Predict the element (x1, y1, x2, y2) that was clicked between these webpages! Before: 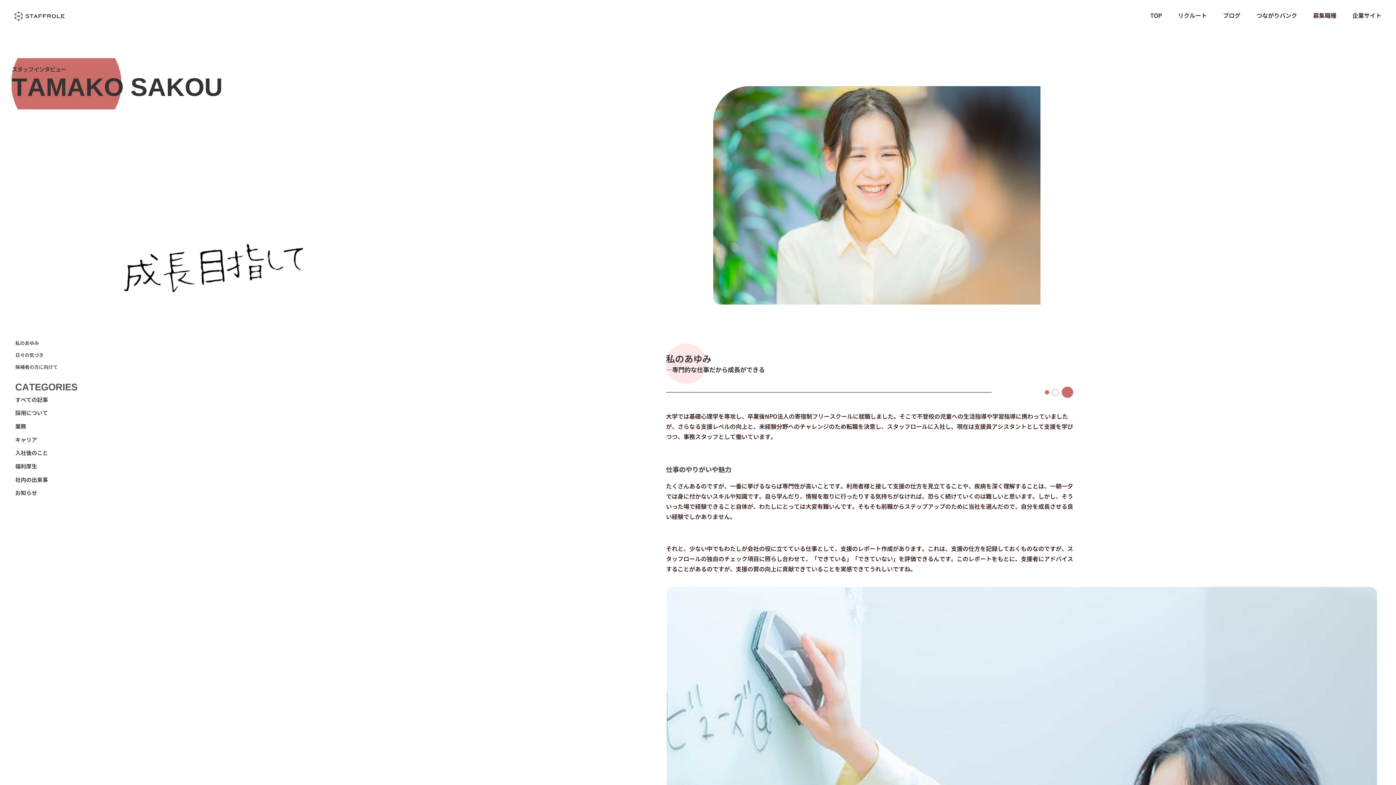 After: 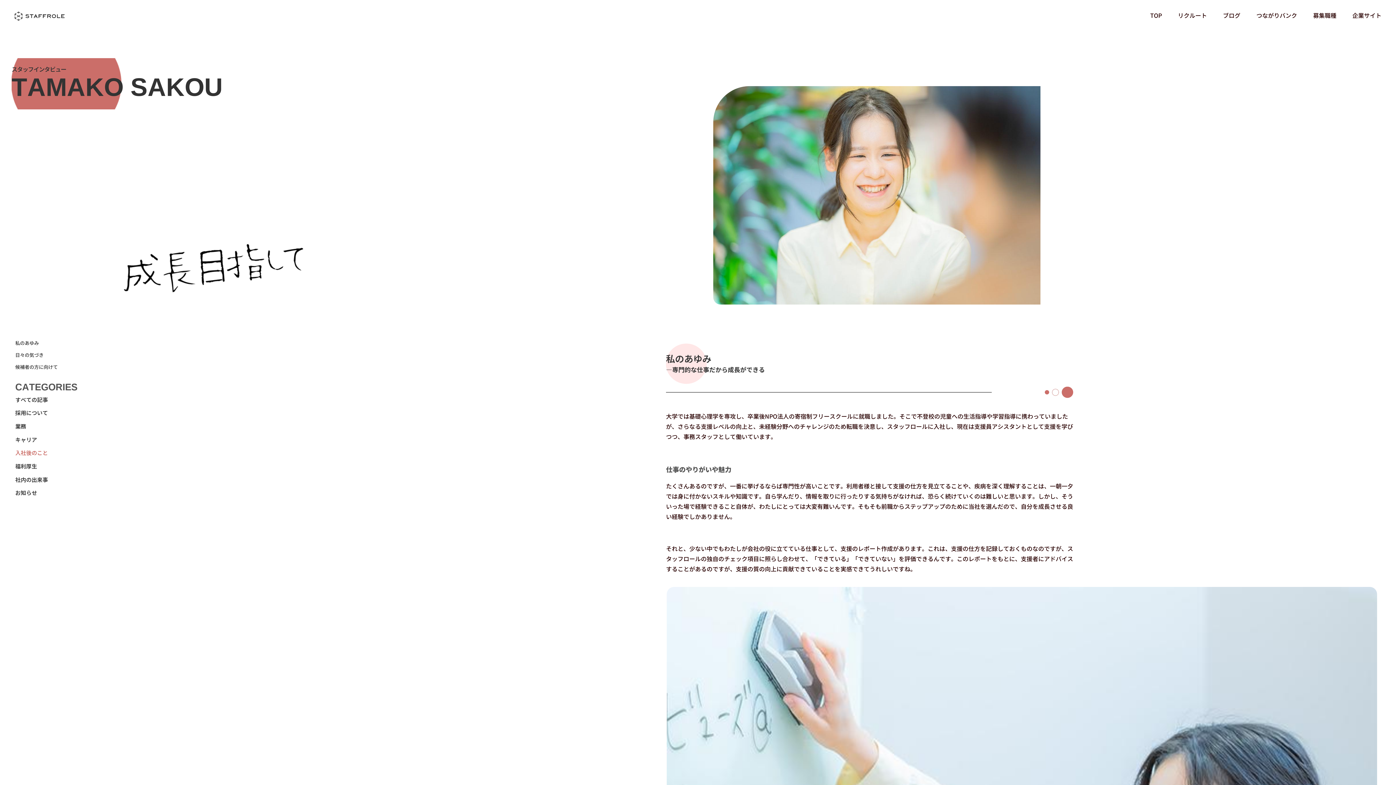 Action: bbox: (15, 447, 48, 458) label: 入社後のこと